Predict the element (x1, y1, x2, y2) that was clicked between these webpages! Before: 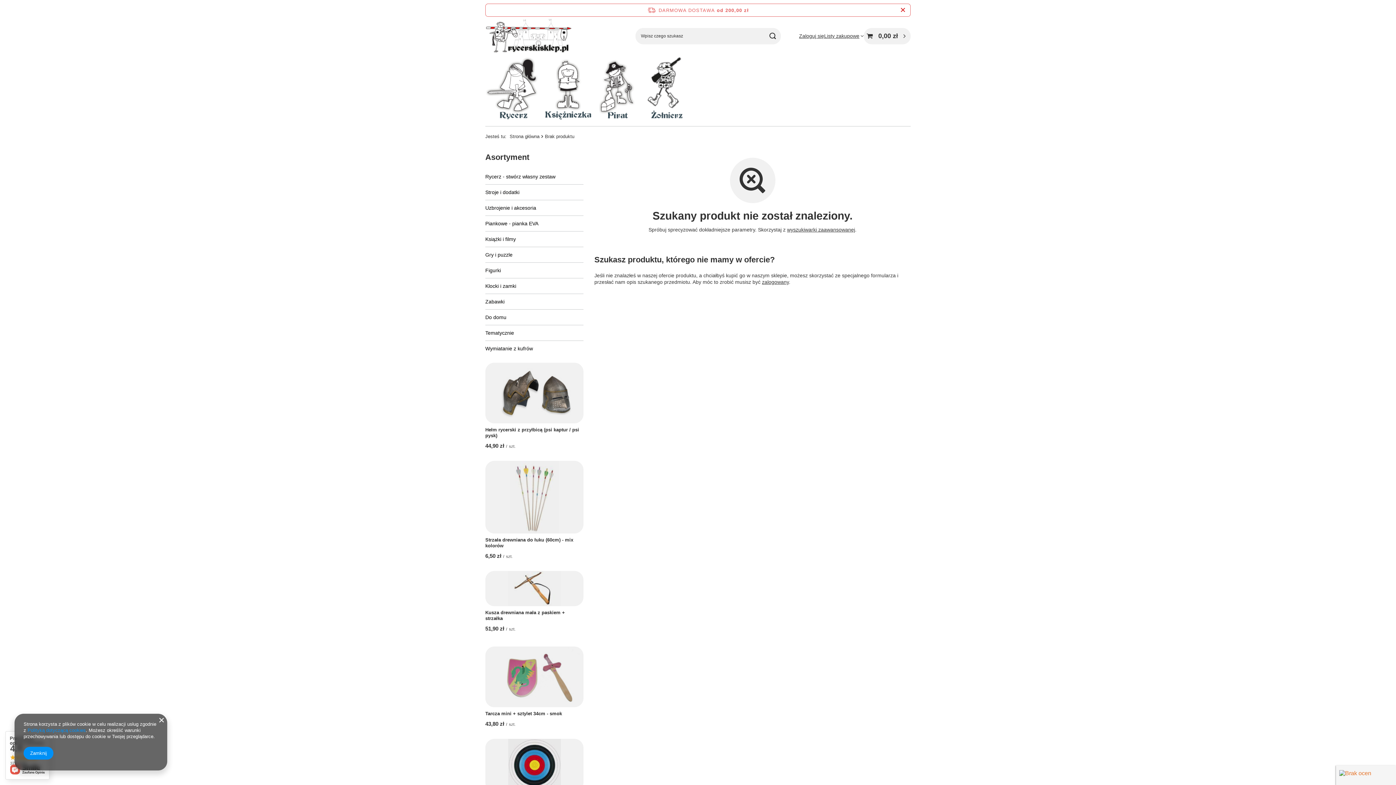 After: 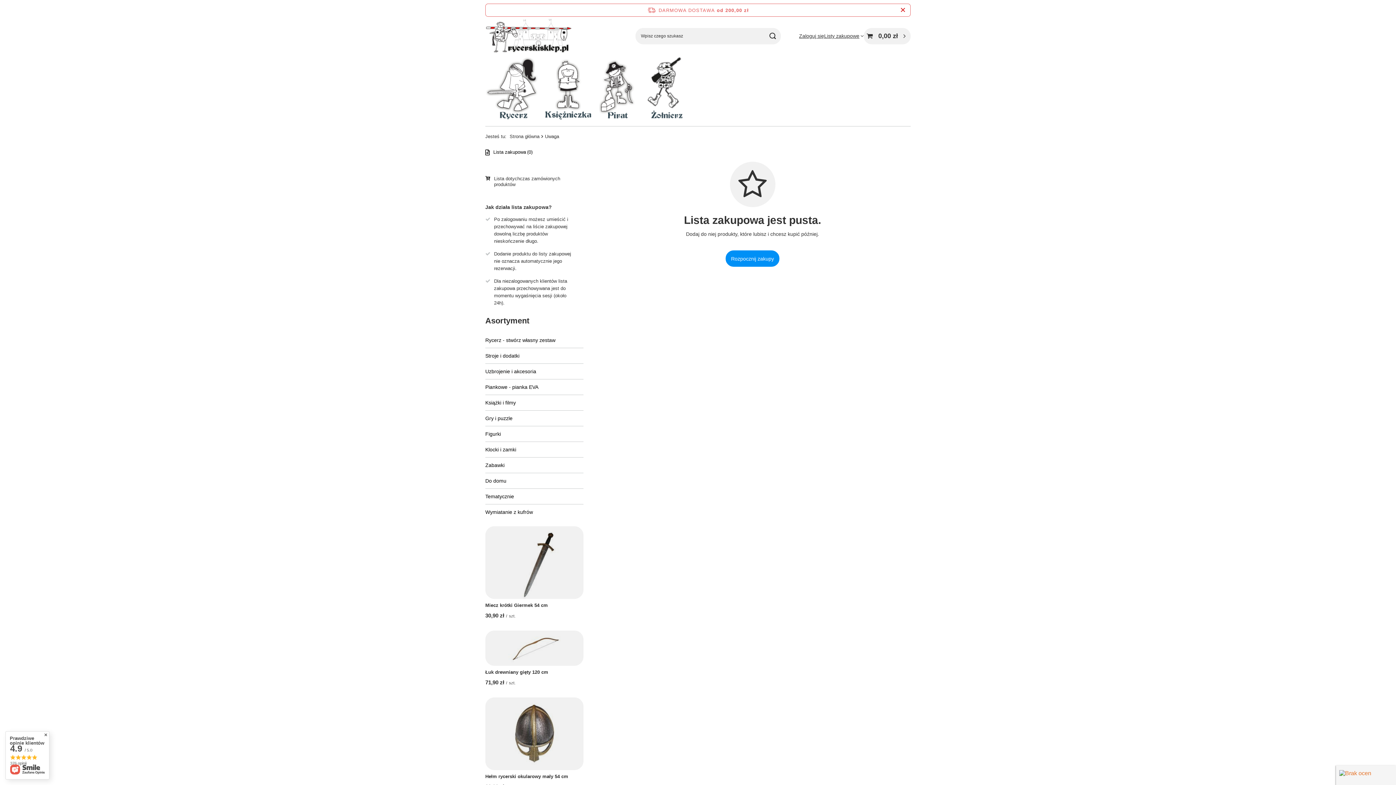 Action: bbox: (824, 33, 864, 38) label: Listy zakupowe